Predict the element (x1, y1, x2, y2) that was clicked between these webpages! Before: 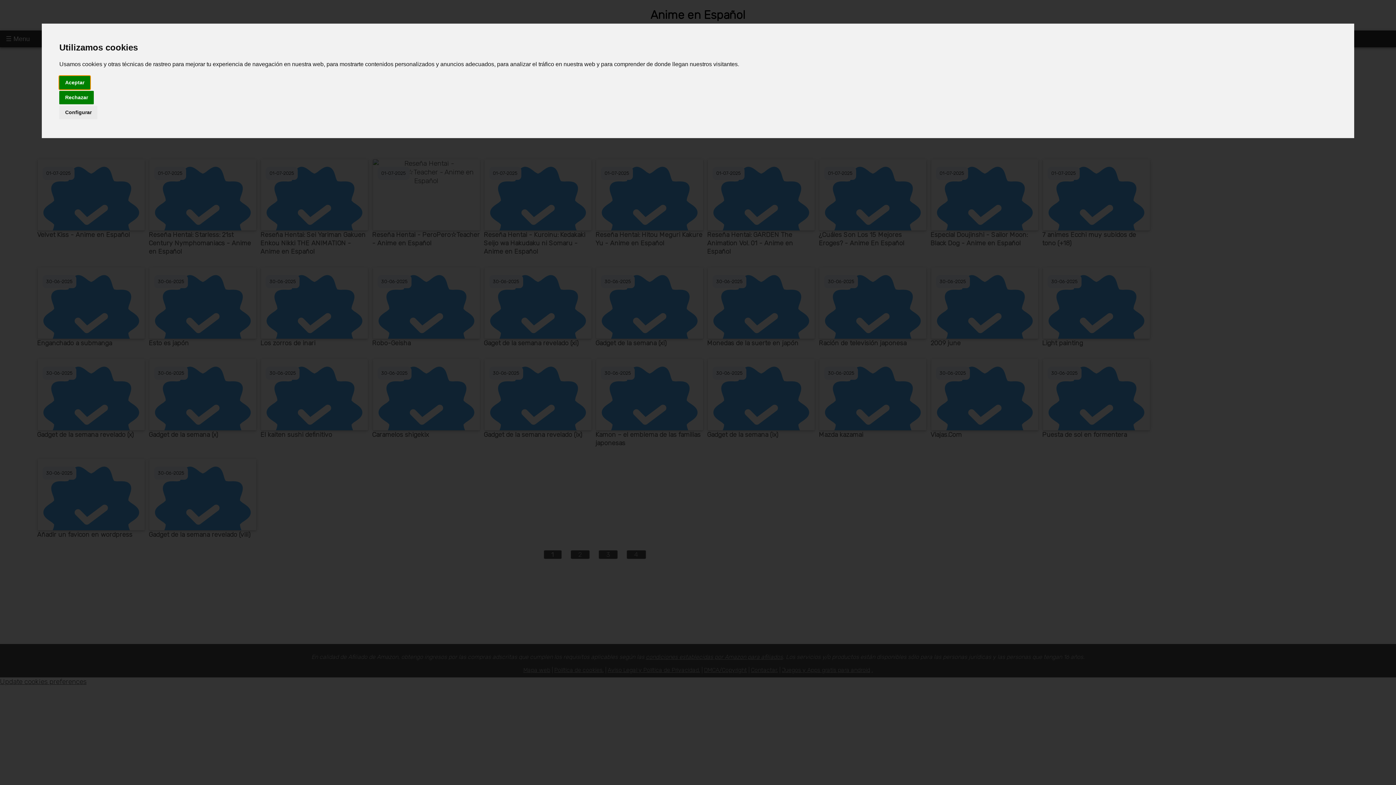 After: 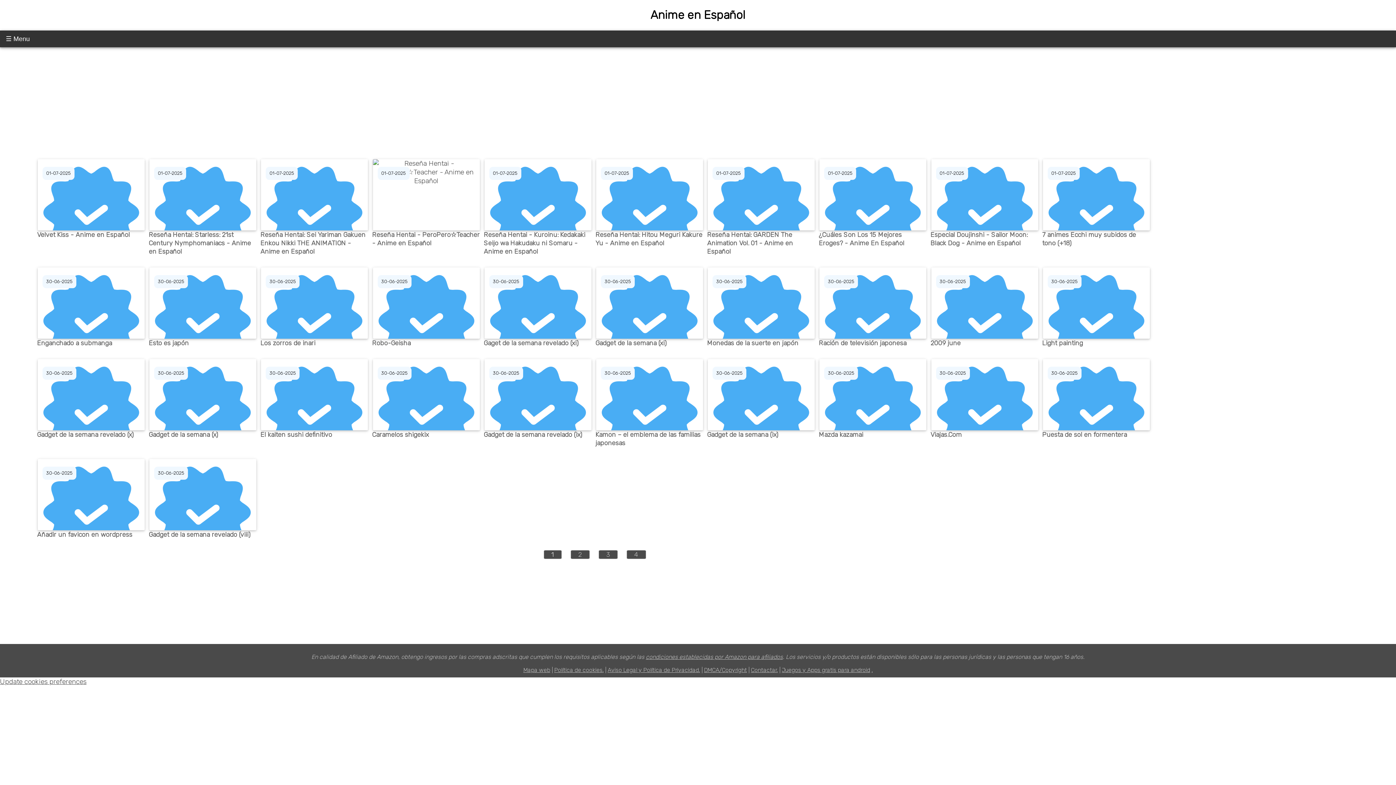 Action: label: Aceptar bbox: (59, 75, 90, 89)